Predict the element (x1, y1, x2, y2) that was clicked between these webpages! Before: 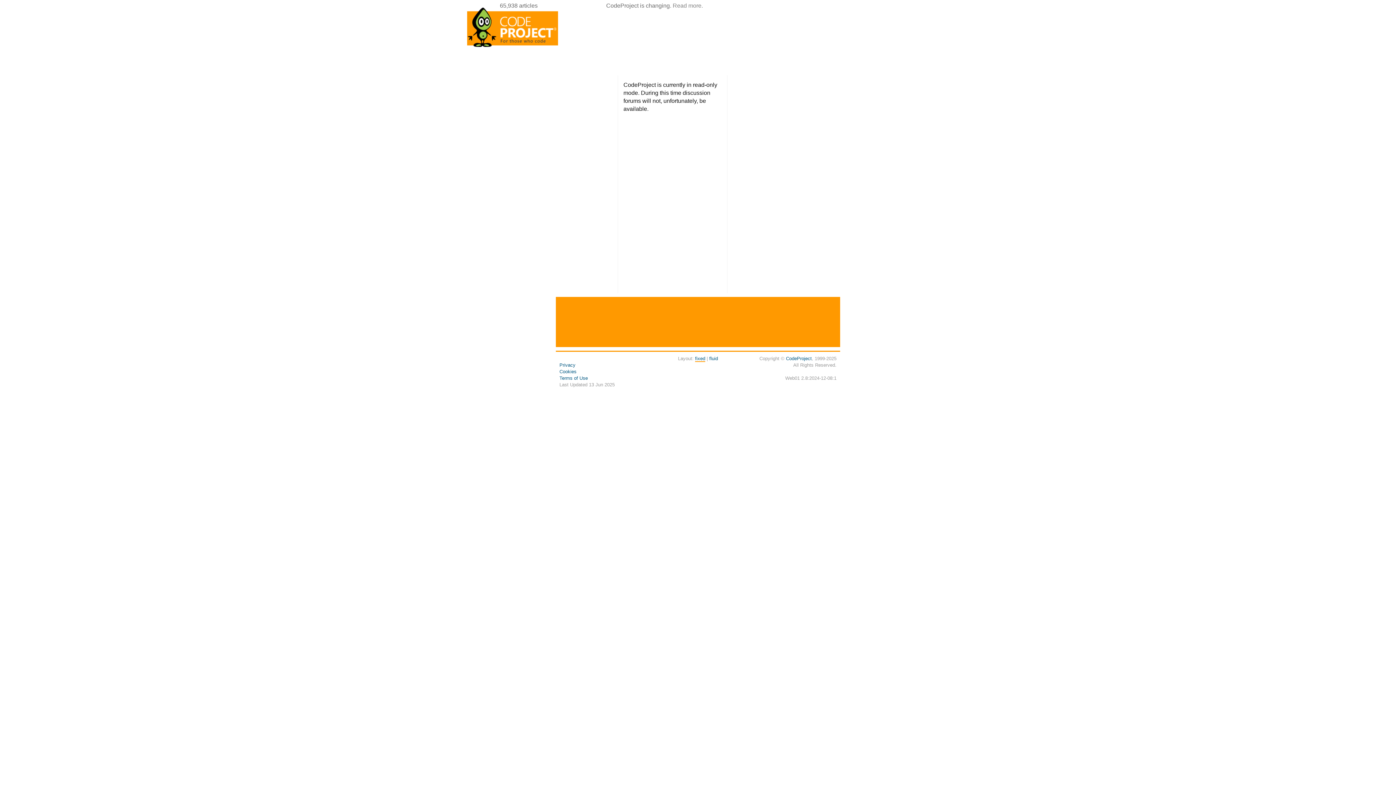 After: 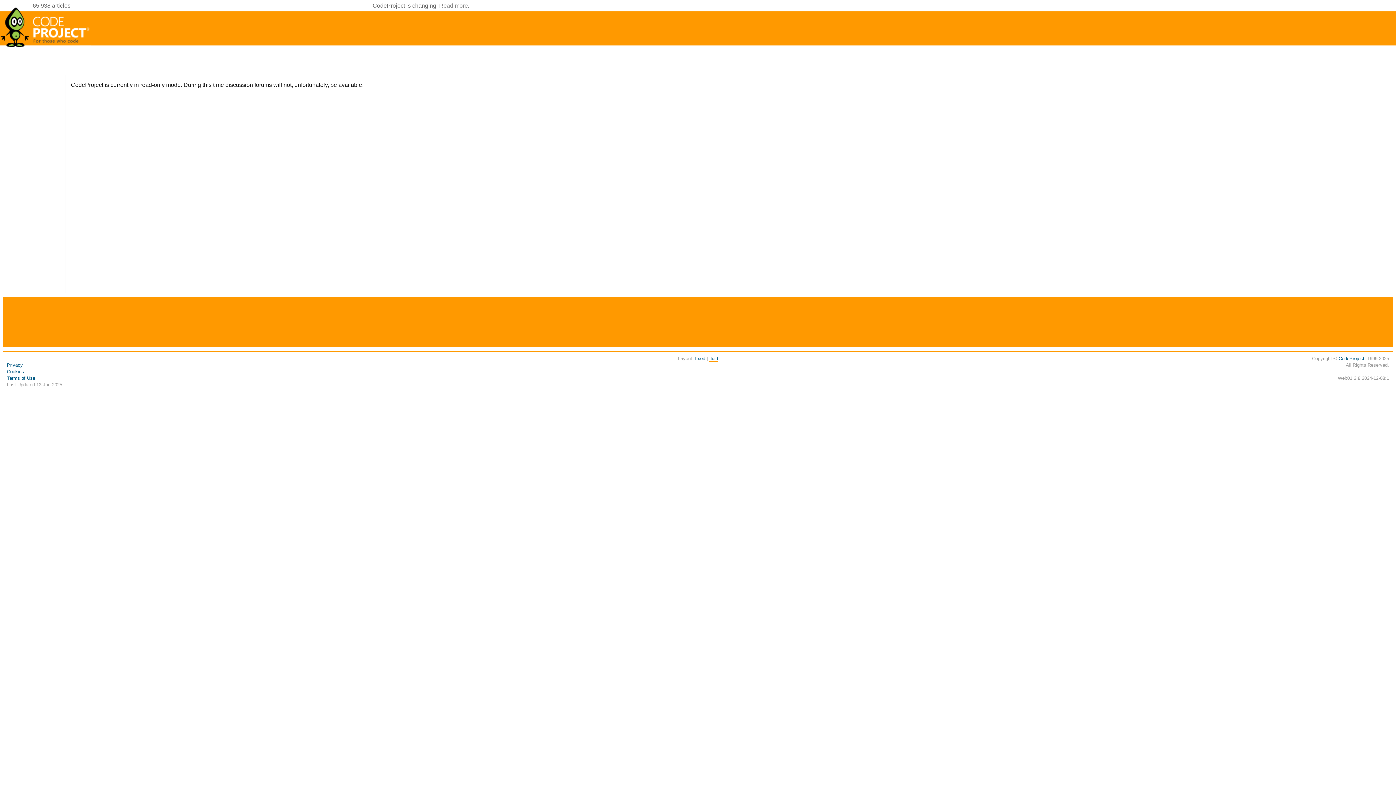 Action: label: fluid bbox: (709, 356, 718, 361)